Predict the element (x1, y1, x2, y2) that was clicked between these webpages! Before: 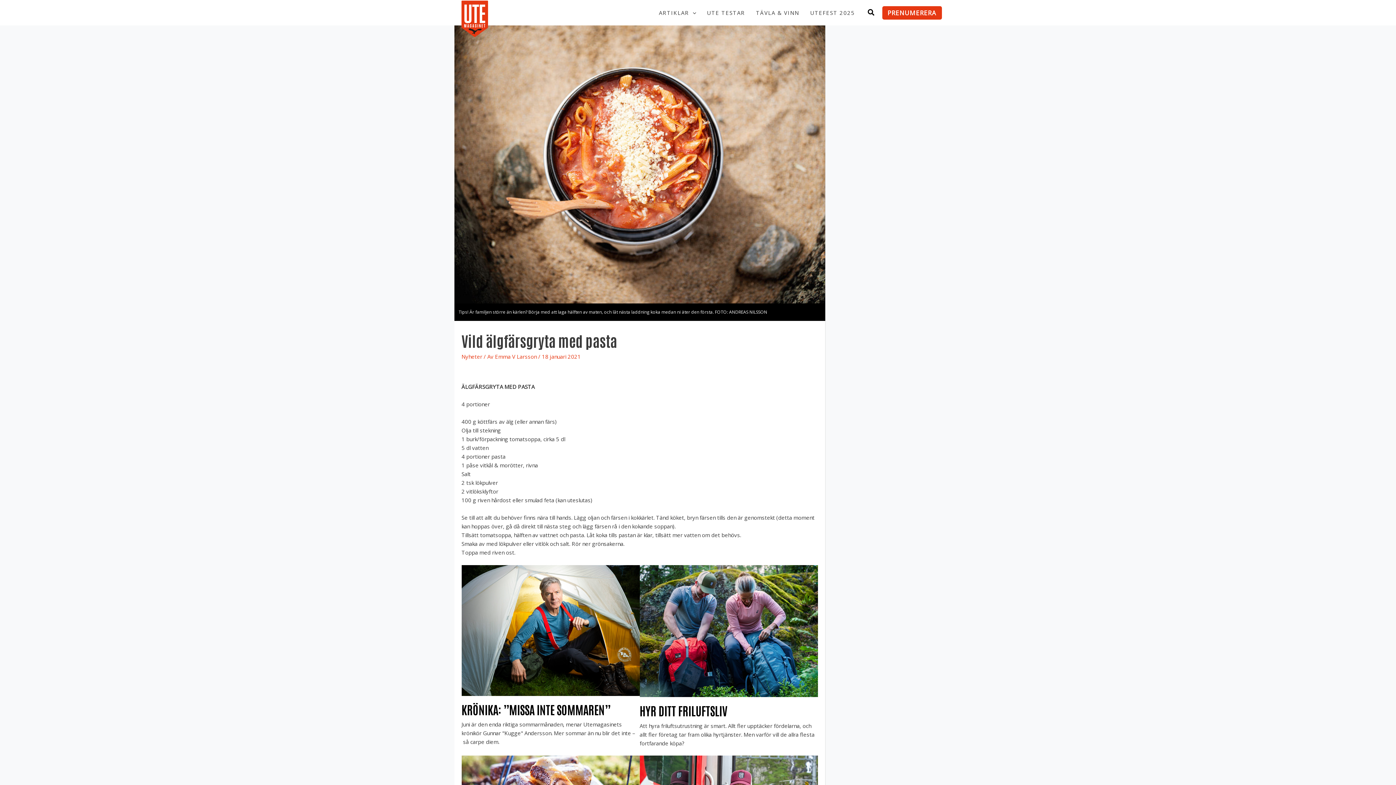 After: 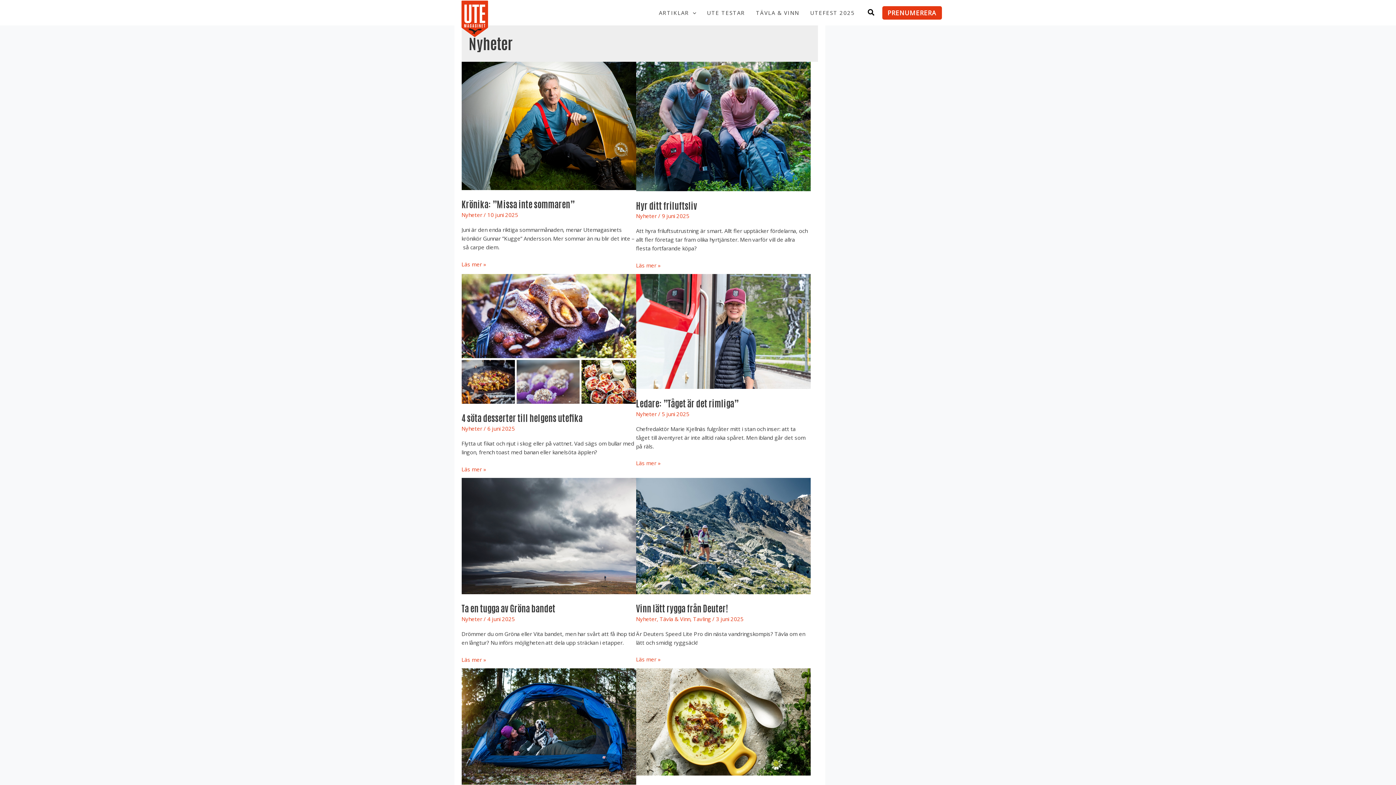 Action: label: ARTIKLAR bbox: (653, 0, 701, 25)